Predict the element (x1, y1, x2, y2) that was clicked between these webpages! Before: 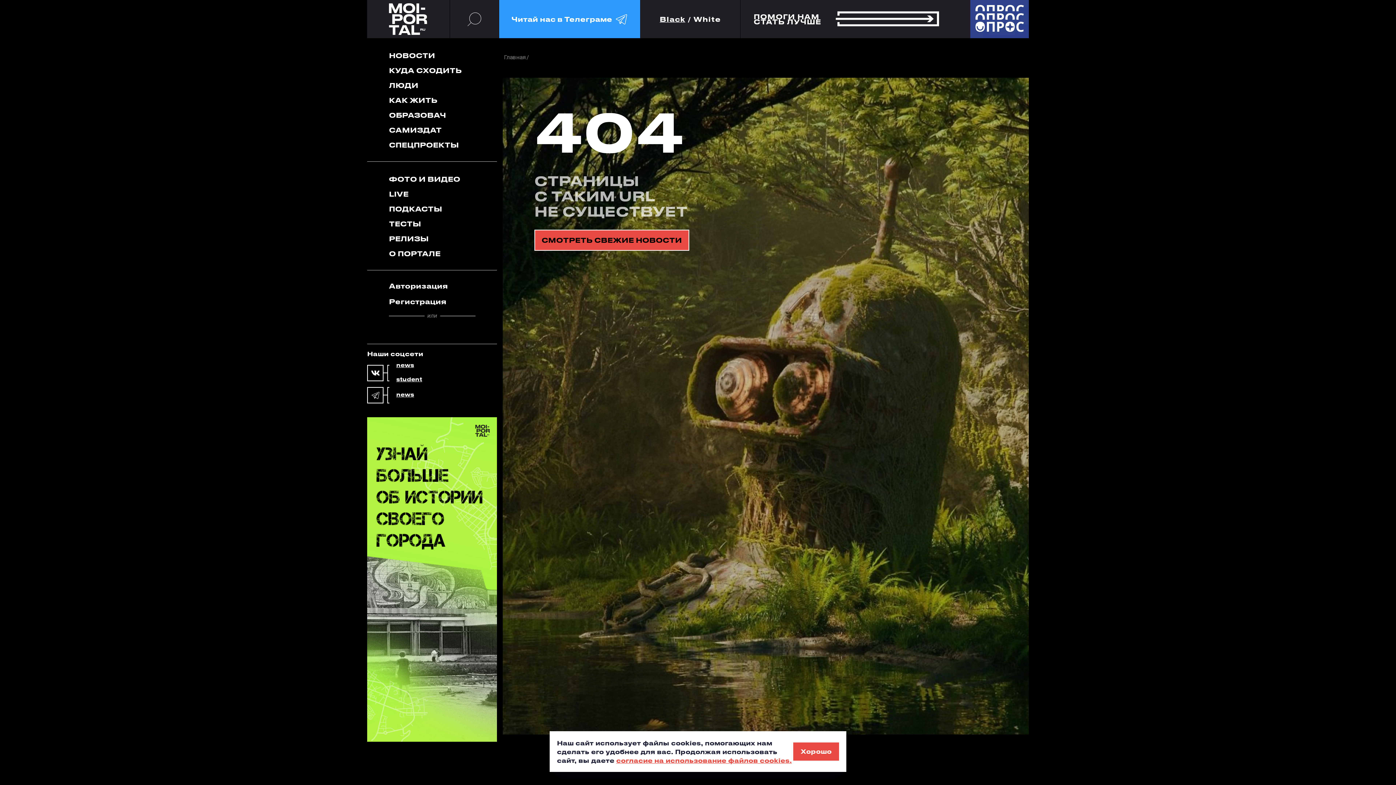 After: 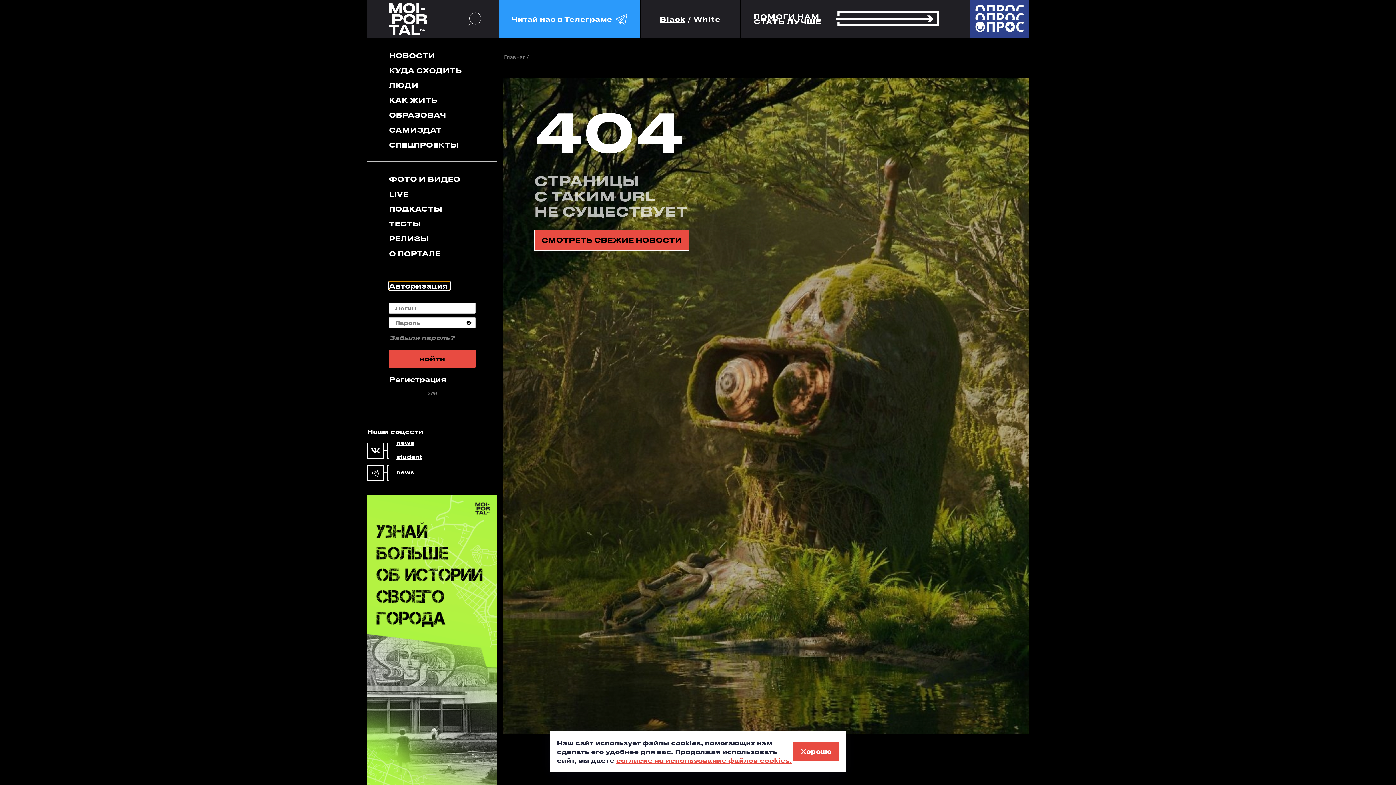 Action: bbox: (389, 281, 450, 290) label: Авторизация